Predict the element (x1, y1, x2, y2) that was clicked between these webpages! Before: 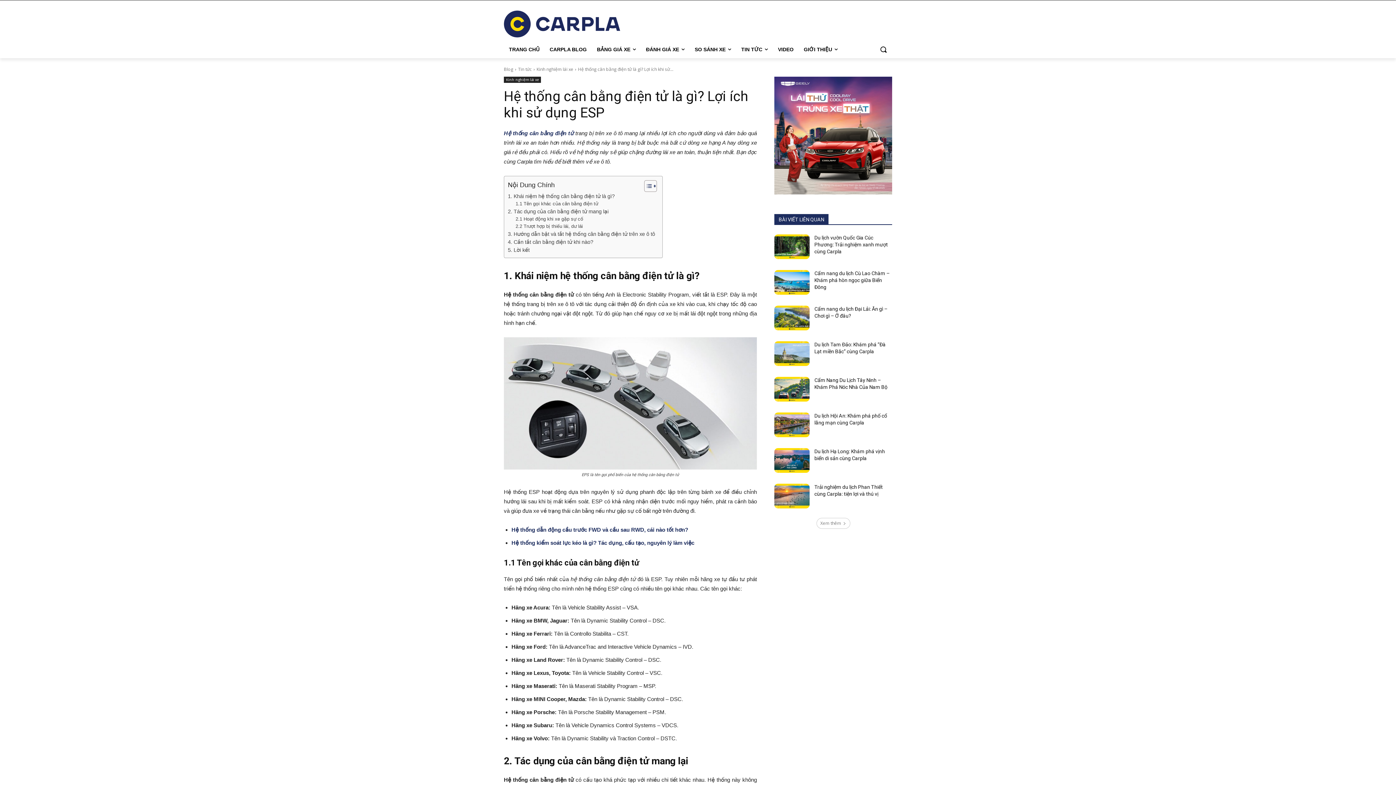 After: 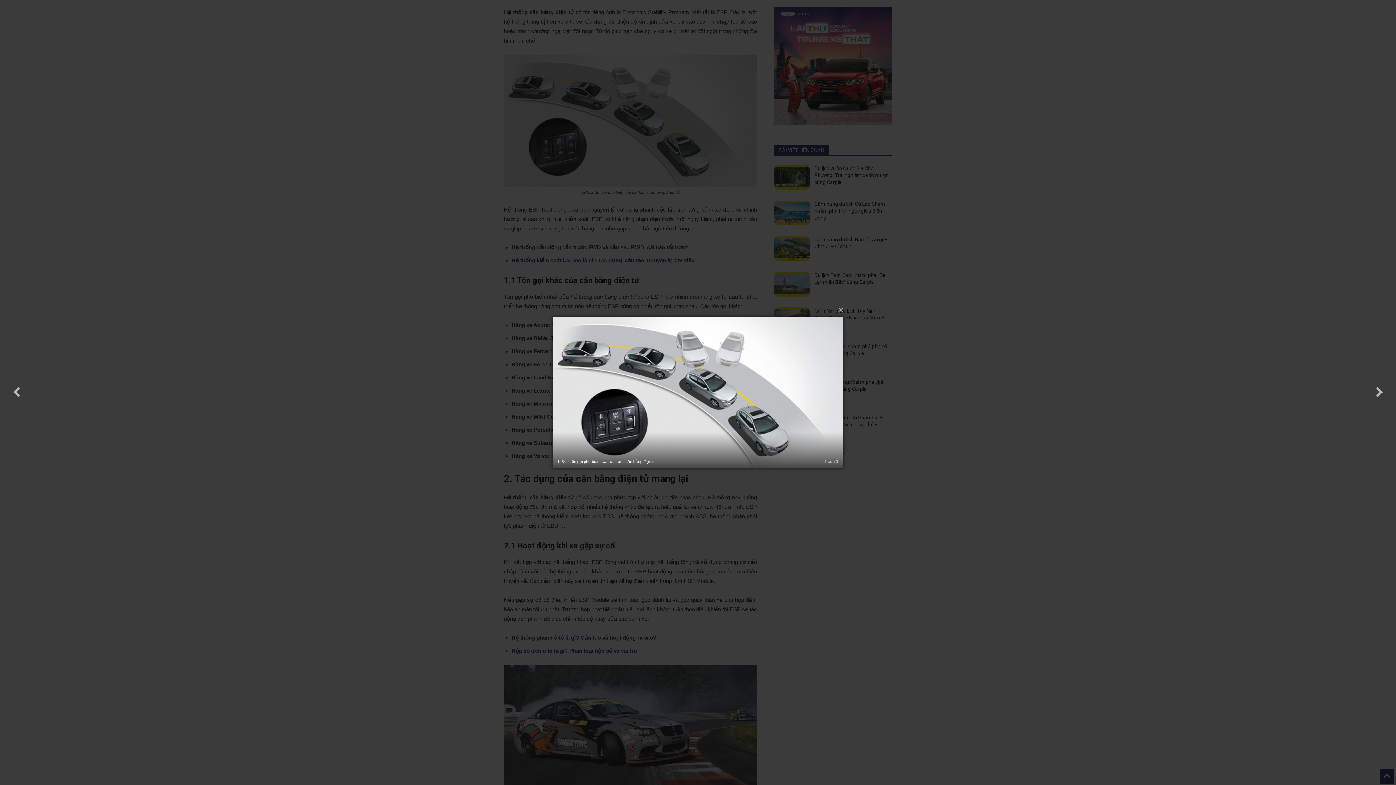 Action: bbox: (504, 337, 757, 469)